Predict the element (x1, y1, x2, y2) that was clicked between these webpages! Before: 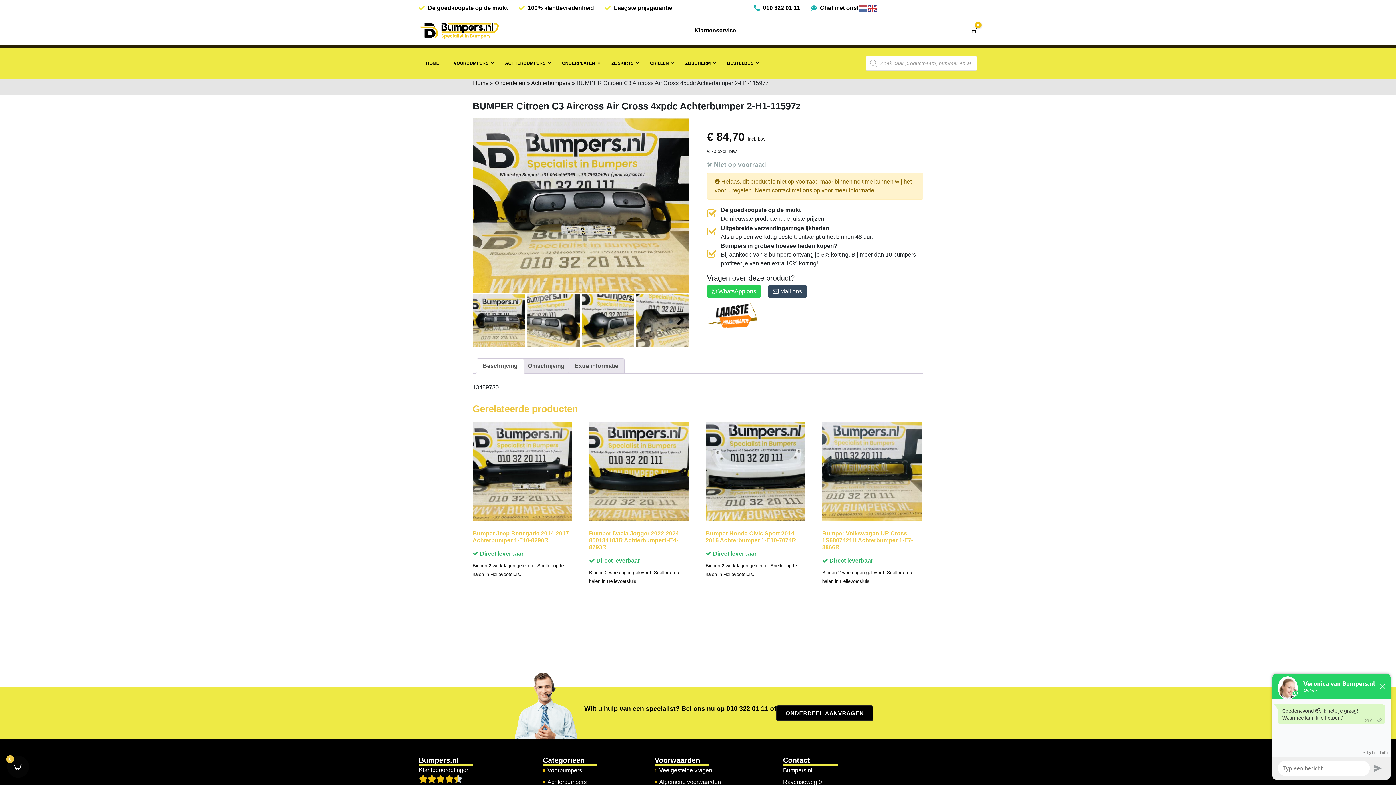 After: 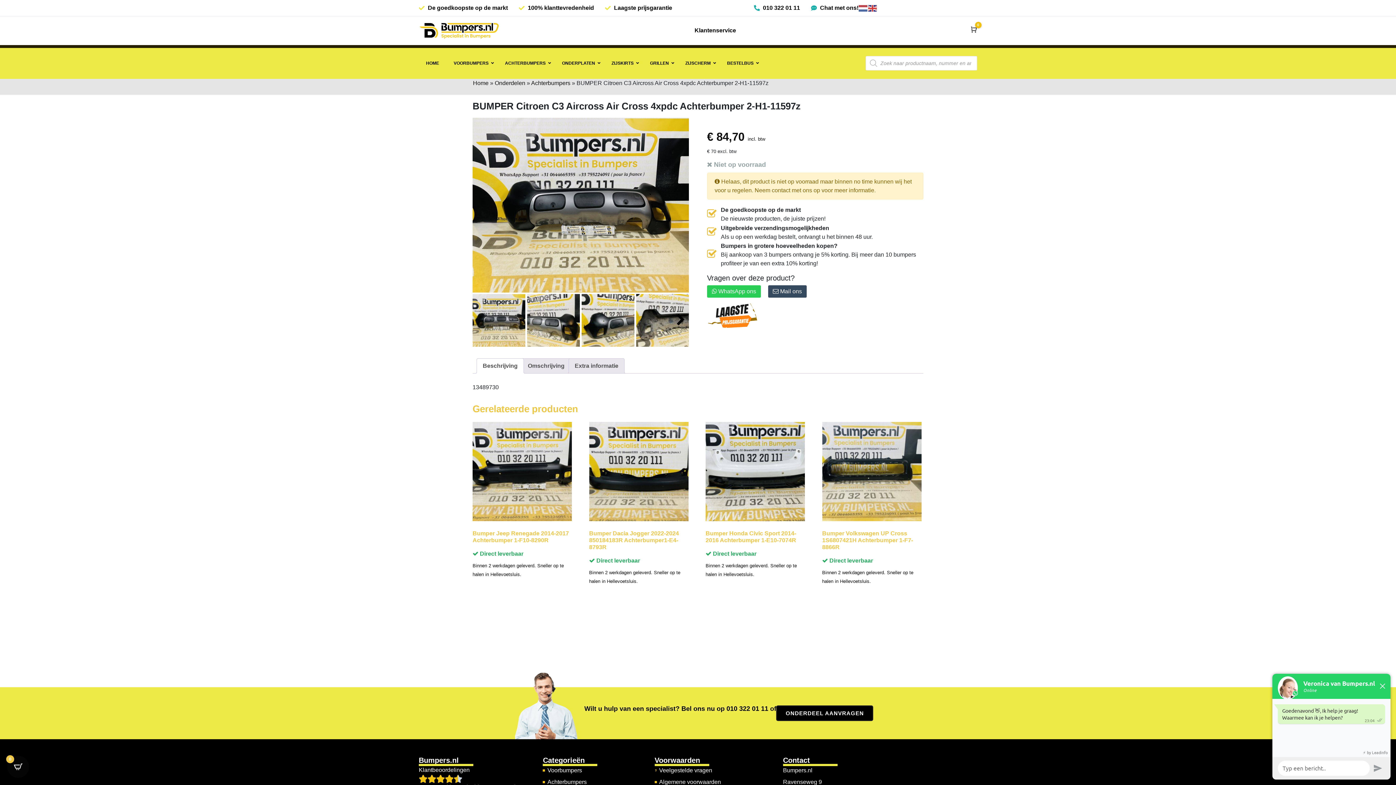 Action: bbox: (811, 3, 858, 12) label: Chat met ons!